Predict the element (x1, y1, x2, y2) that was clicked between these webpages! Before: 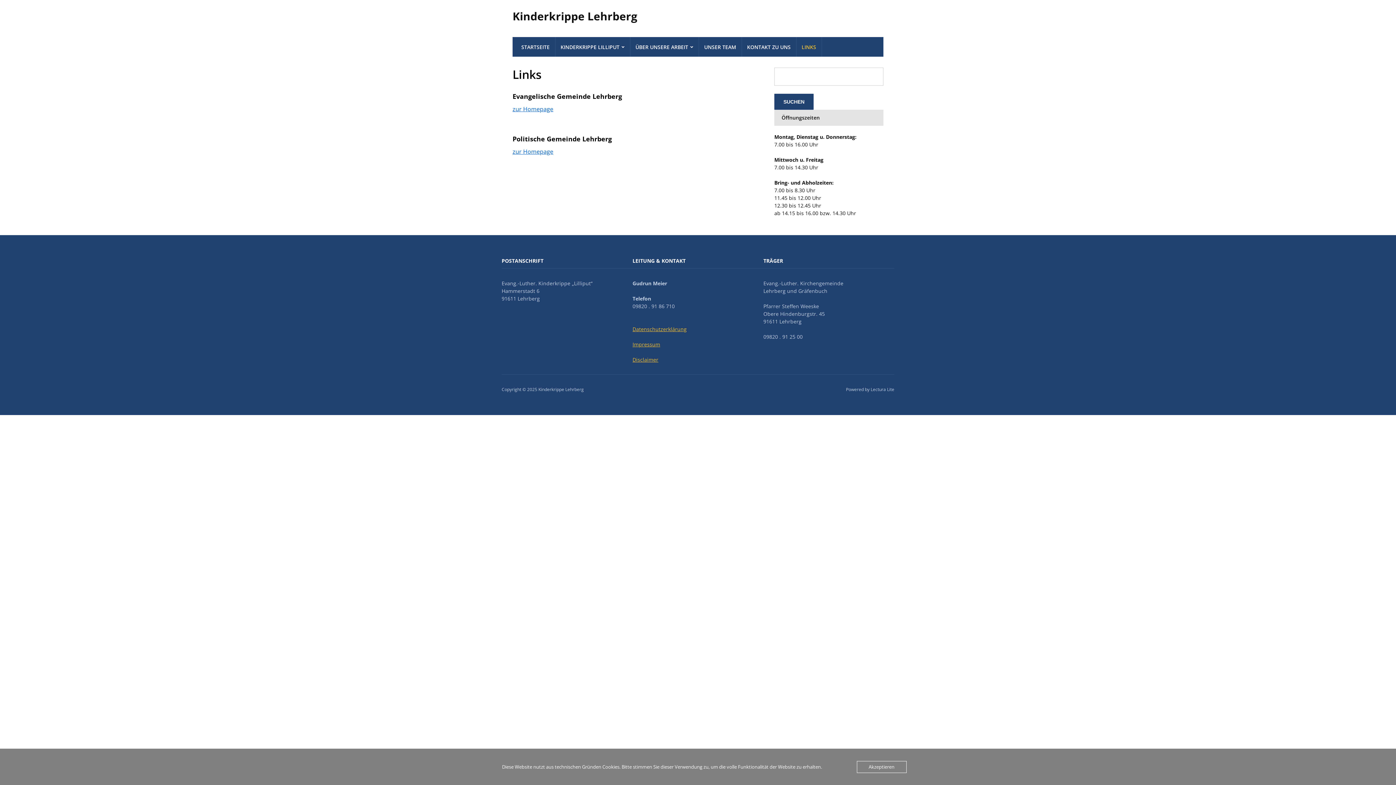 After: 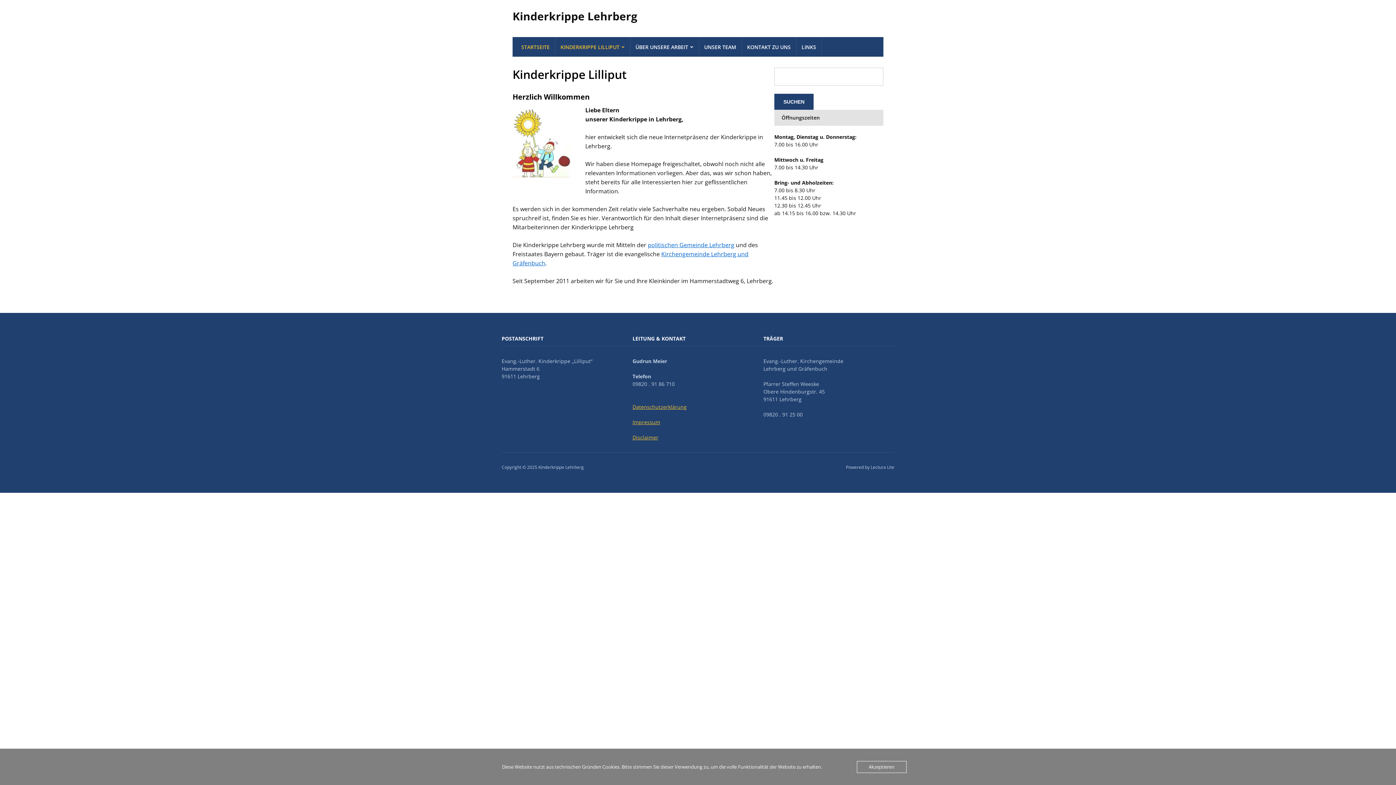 Action: bbox: (555, 37, 630, 56) label: KINDERKRIPPE LILLIPUT